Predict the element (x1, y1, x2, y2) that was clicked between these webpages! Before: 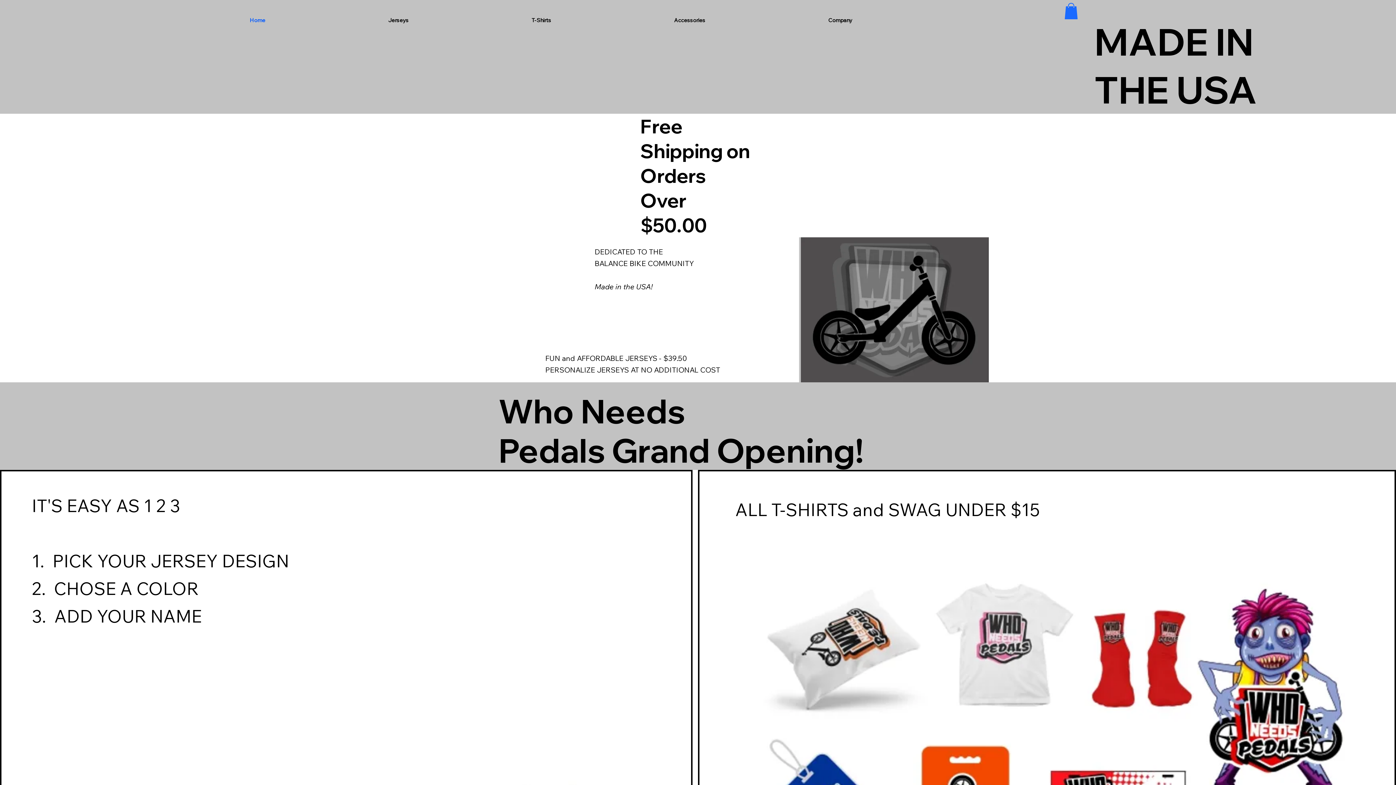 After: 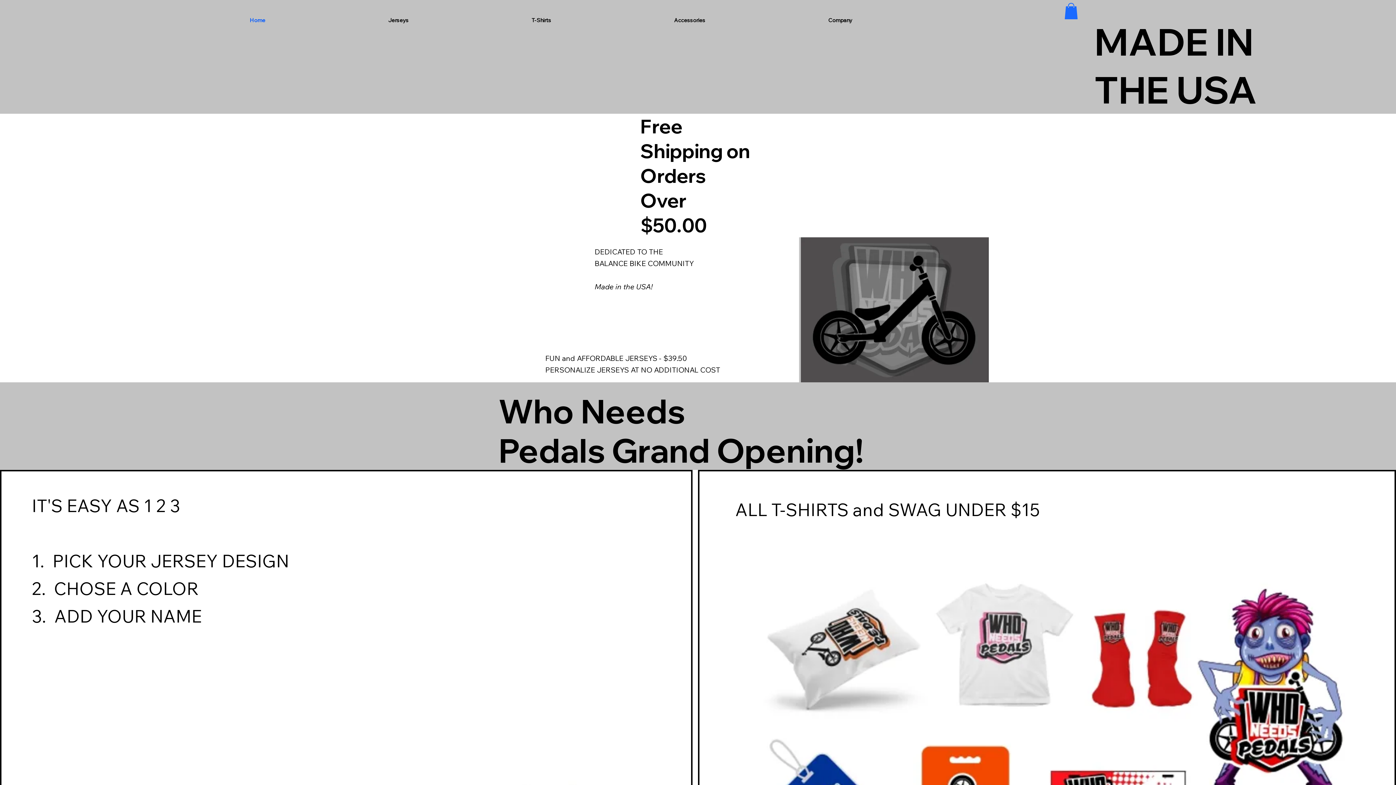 Action: bbox: (246, 12, 381, 27) label: Home